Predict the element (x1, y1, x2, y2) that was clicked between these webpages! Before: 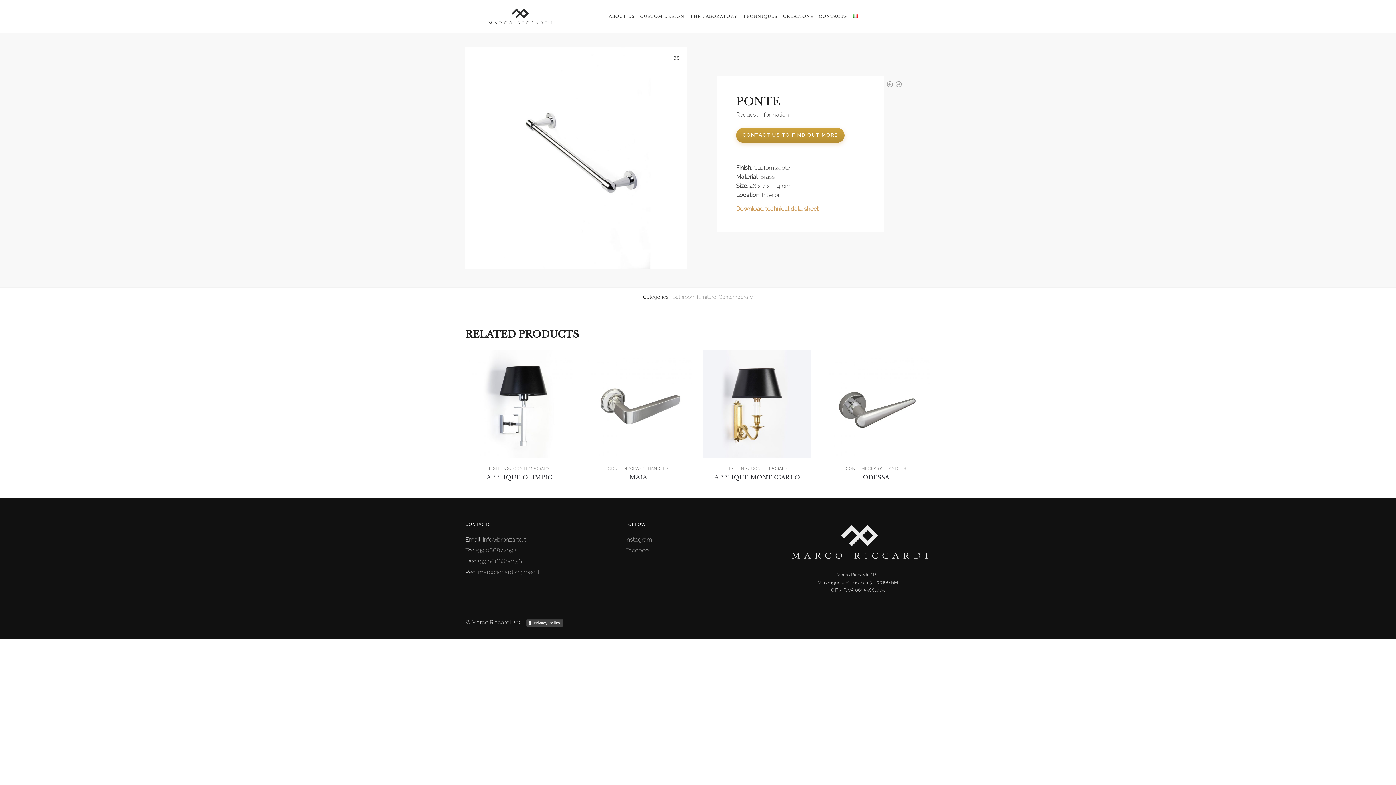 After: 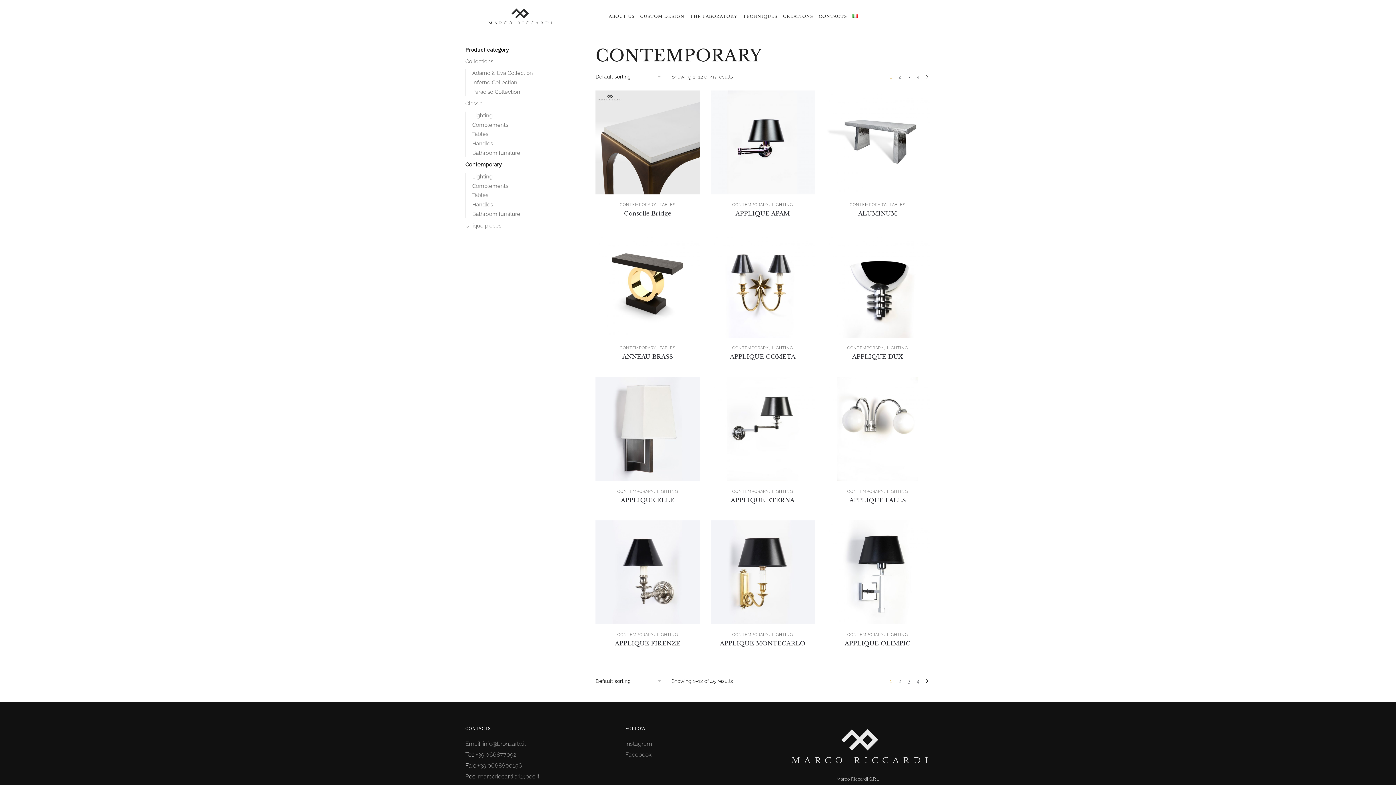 Action: label: CONTEMPORARY bbox: (608, 466, 644, 471)